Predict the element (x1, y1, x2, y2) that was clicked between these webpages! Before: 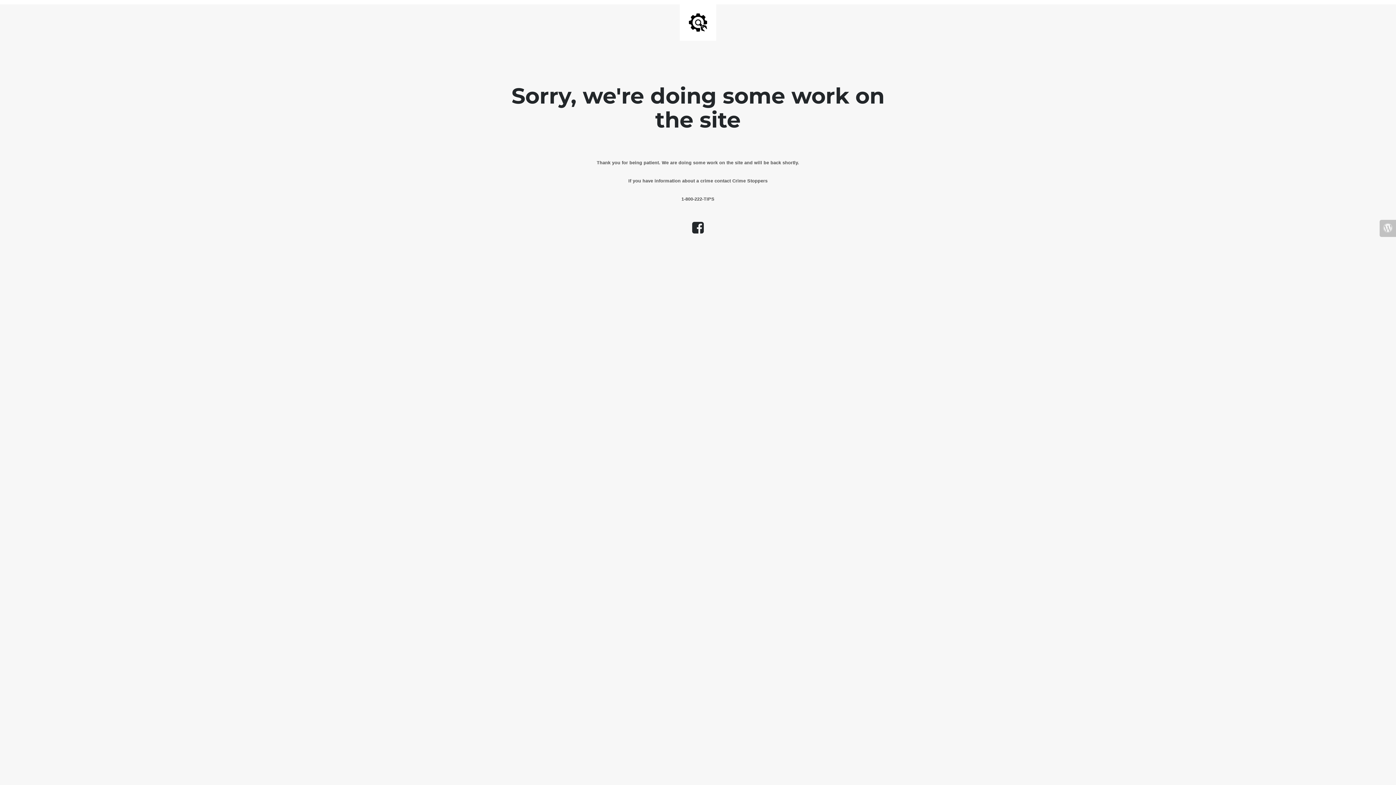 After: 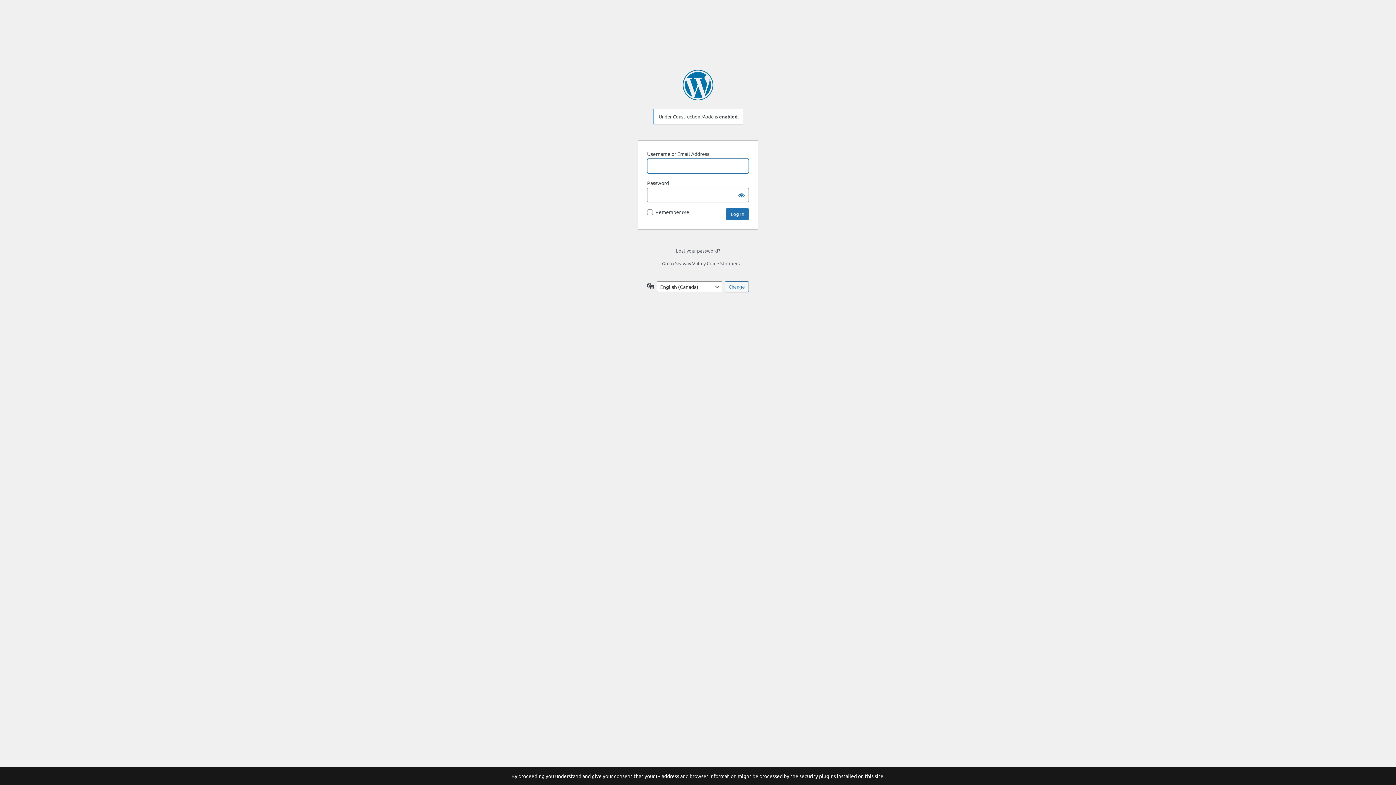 Action: bbox: (1380, 219, 1396, 237)